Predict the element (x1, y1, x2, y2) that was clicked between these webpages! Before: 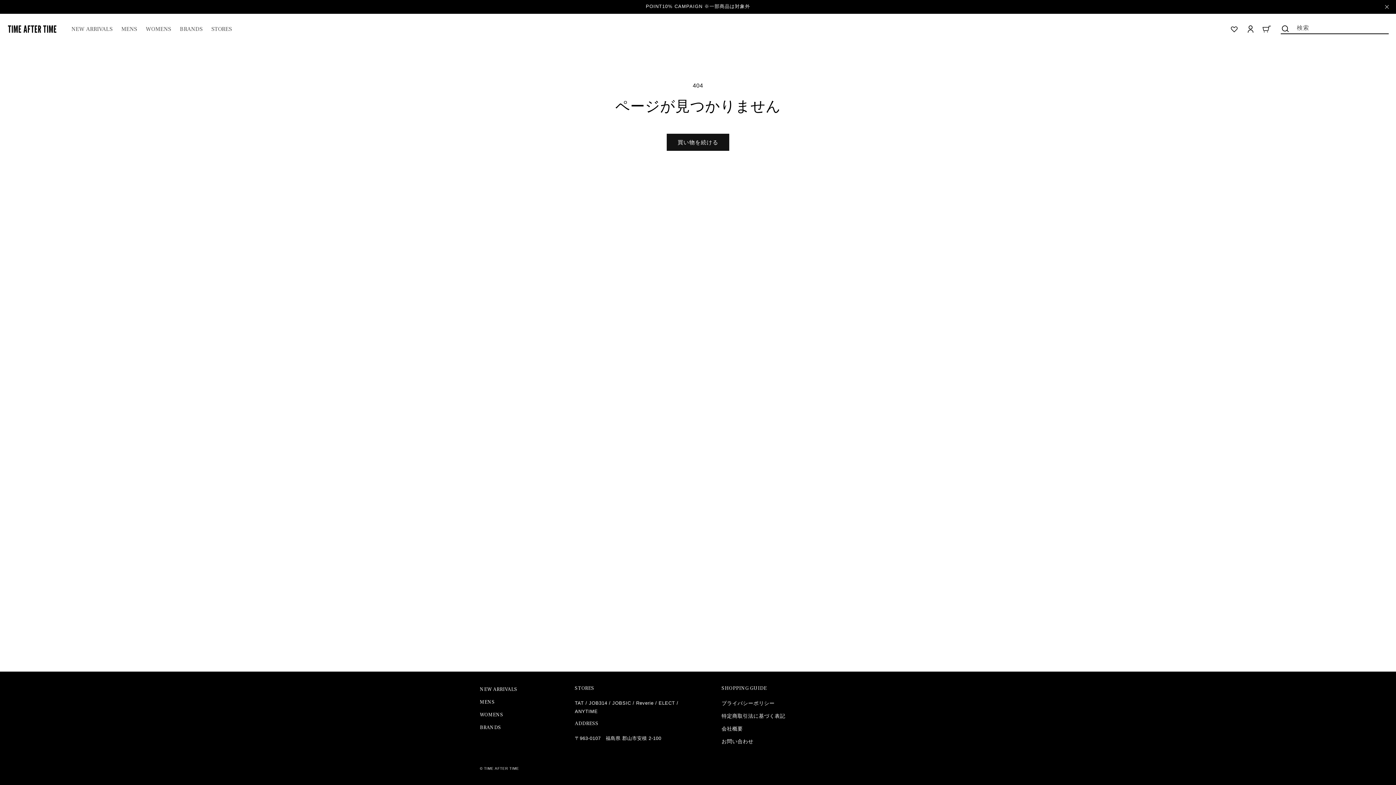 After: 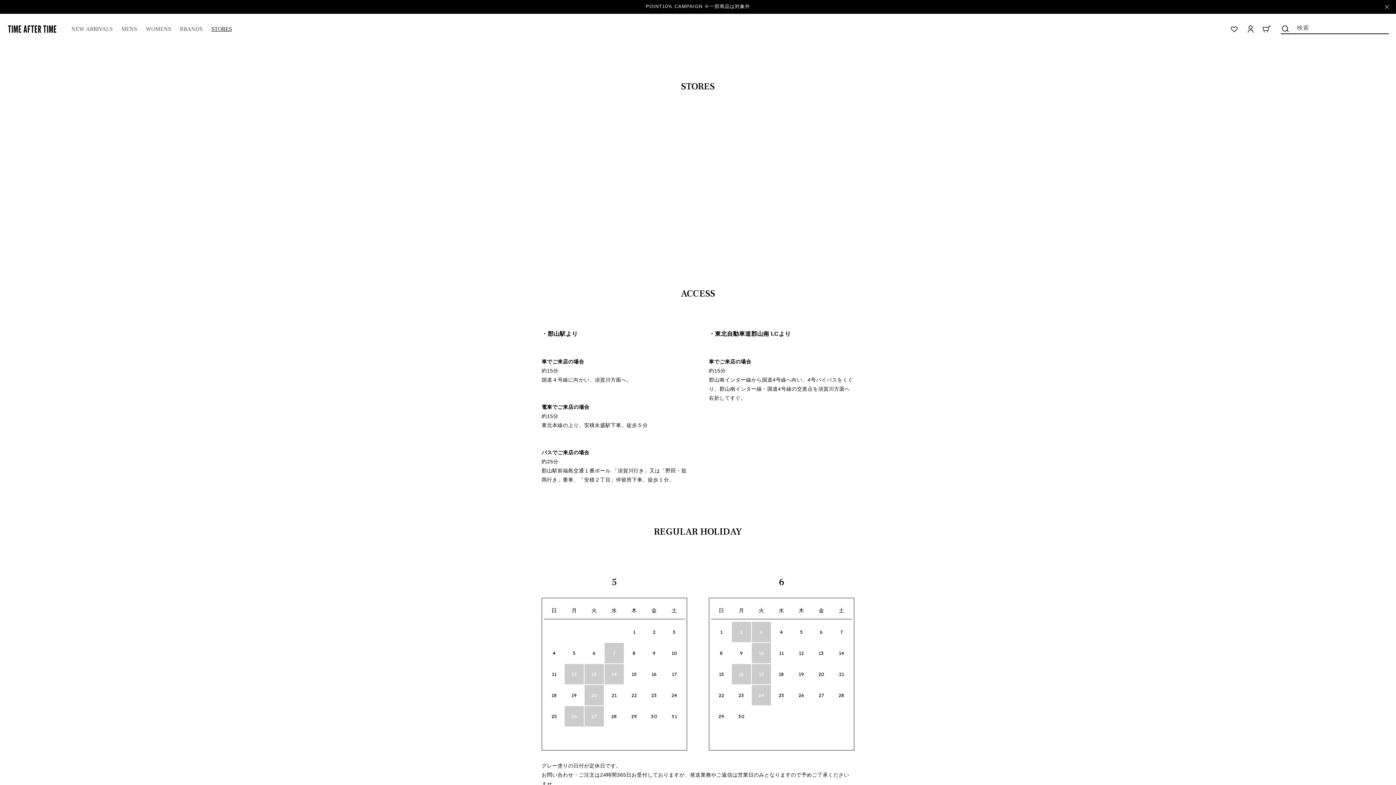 Action: label: STORES bbox: (207, 21, 236, 37)